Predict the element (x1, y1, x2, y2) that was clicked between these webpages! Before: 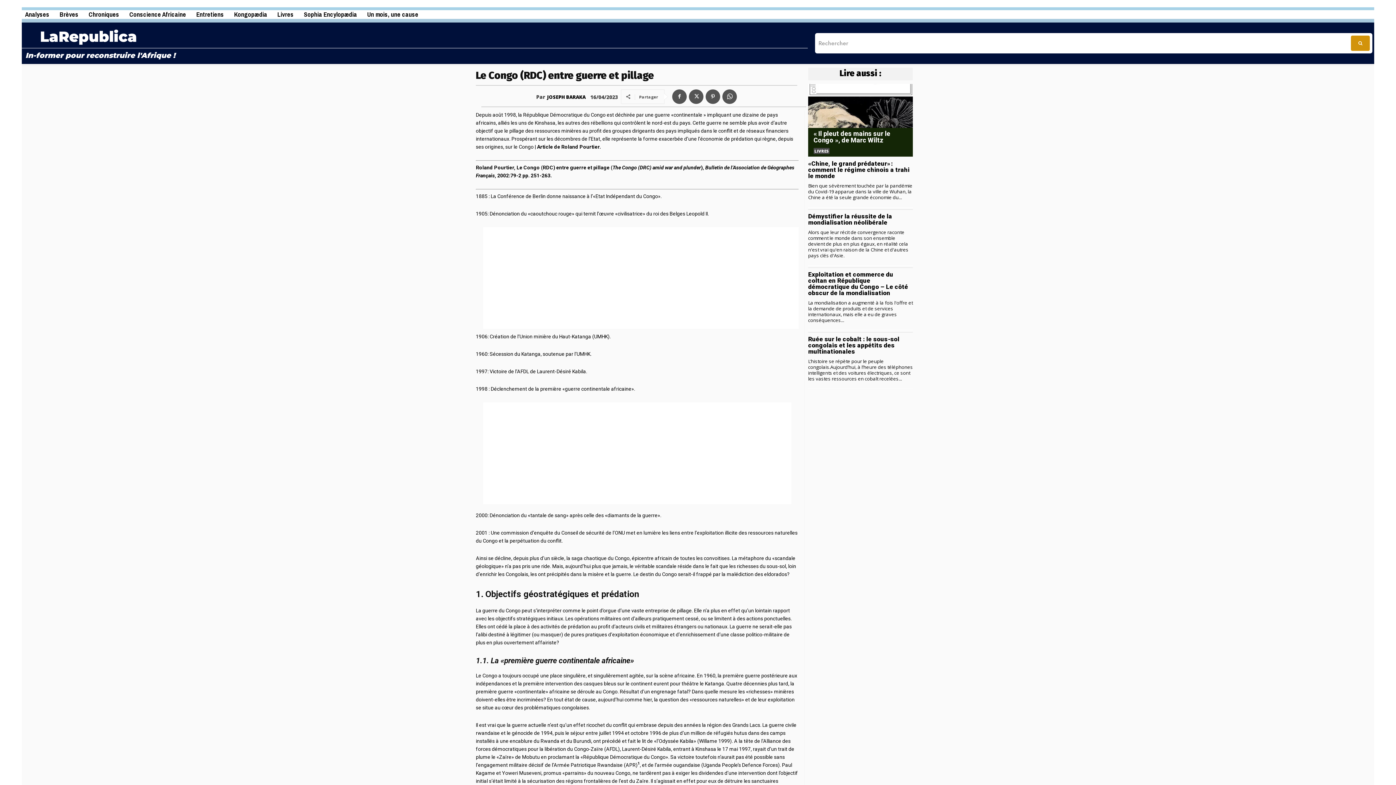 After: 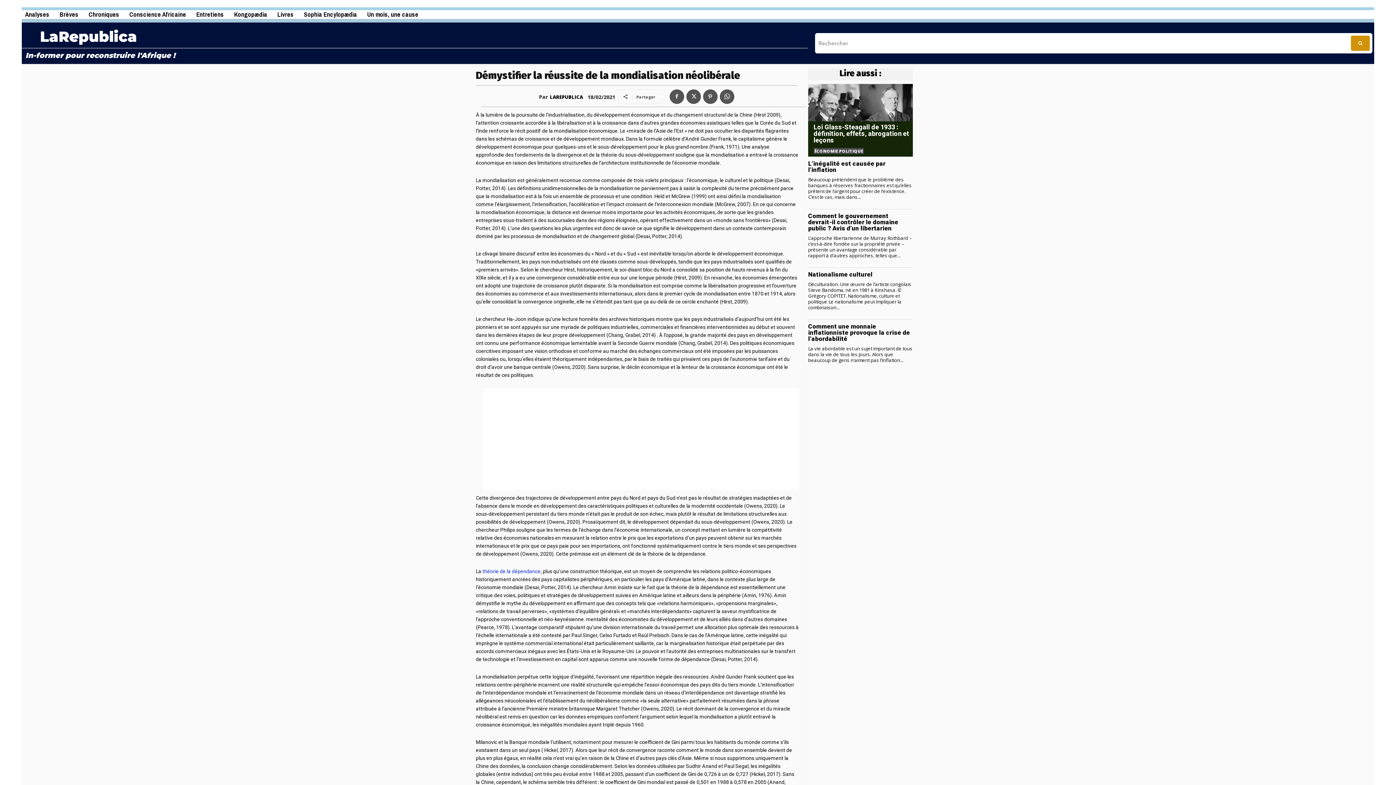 Action: label: Démystifier la réussite de la mondialisation néolibérale bbox: (808, 212, 892, 226)